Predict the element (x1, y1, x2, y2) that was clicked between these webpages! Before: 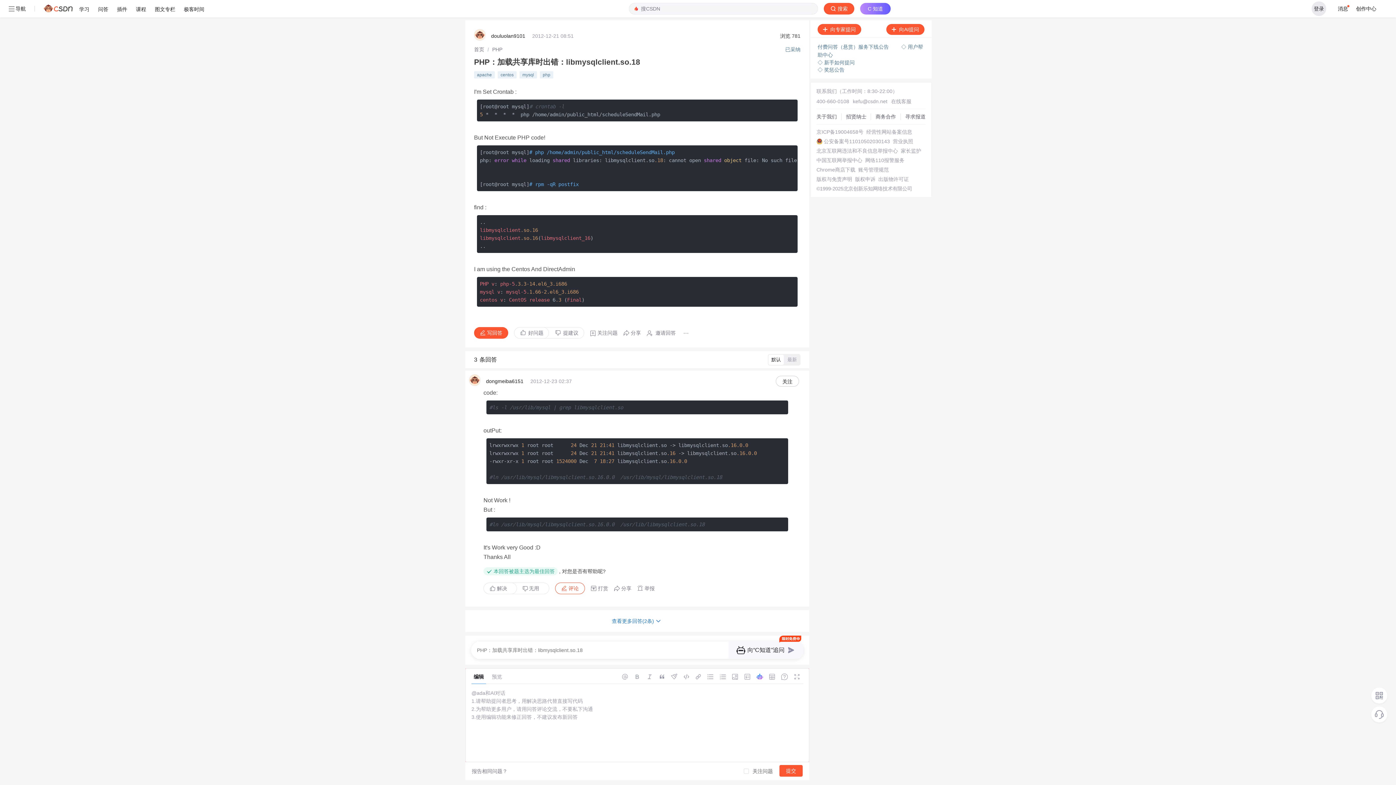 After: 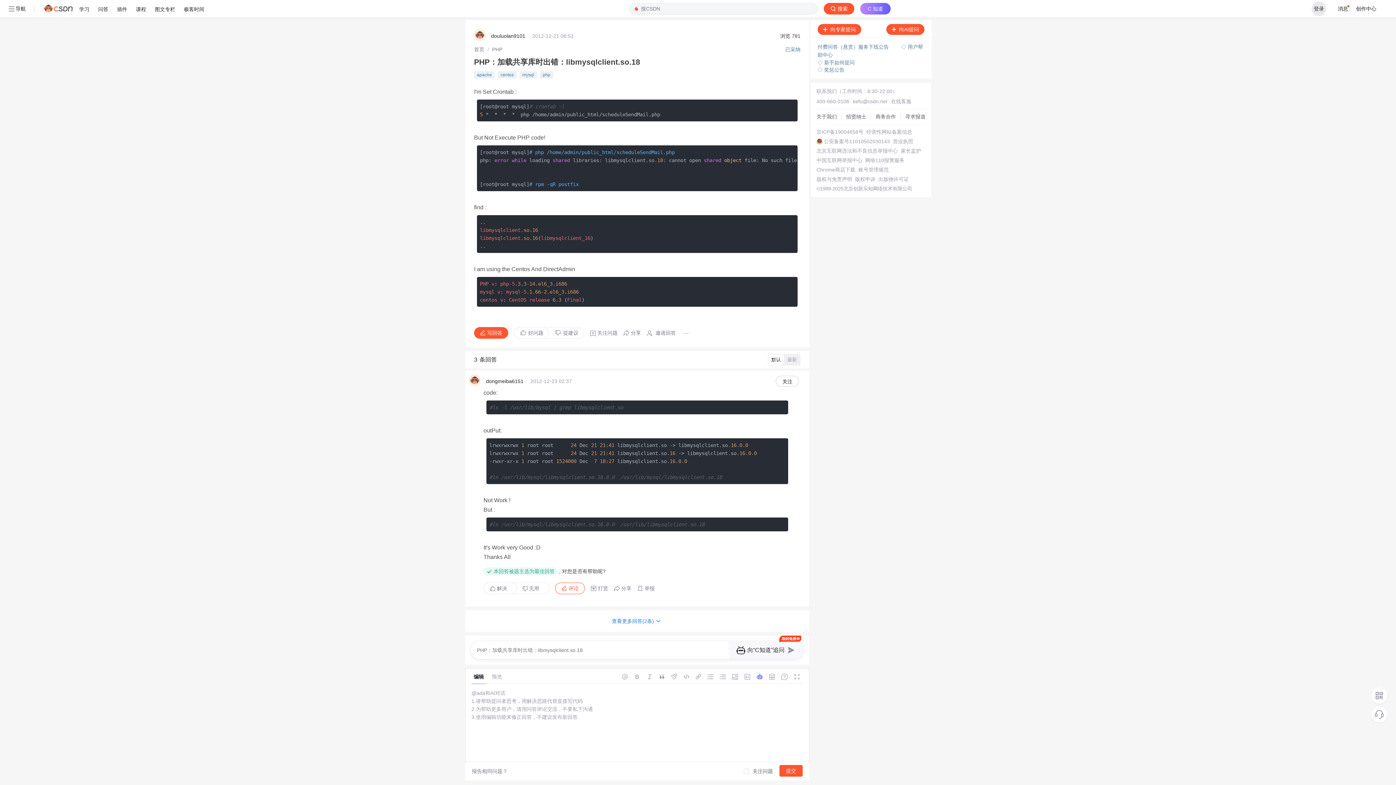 Action: label: 公安备案号11010502030143 bbox: (824, 138, 890, 144)